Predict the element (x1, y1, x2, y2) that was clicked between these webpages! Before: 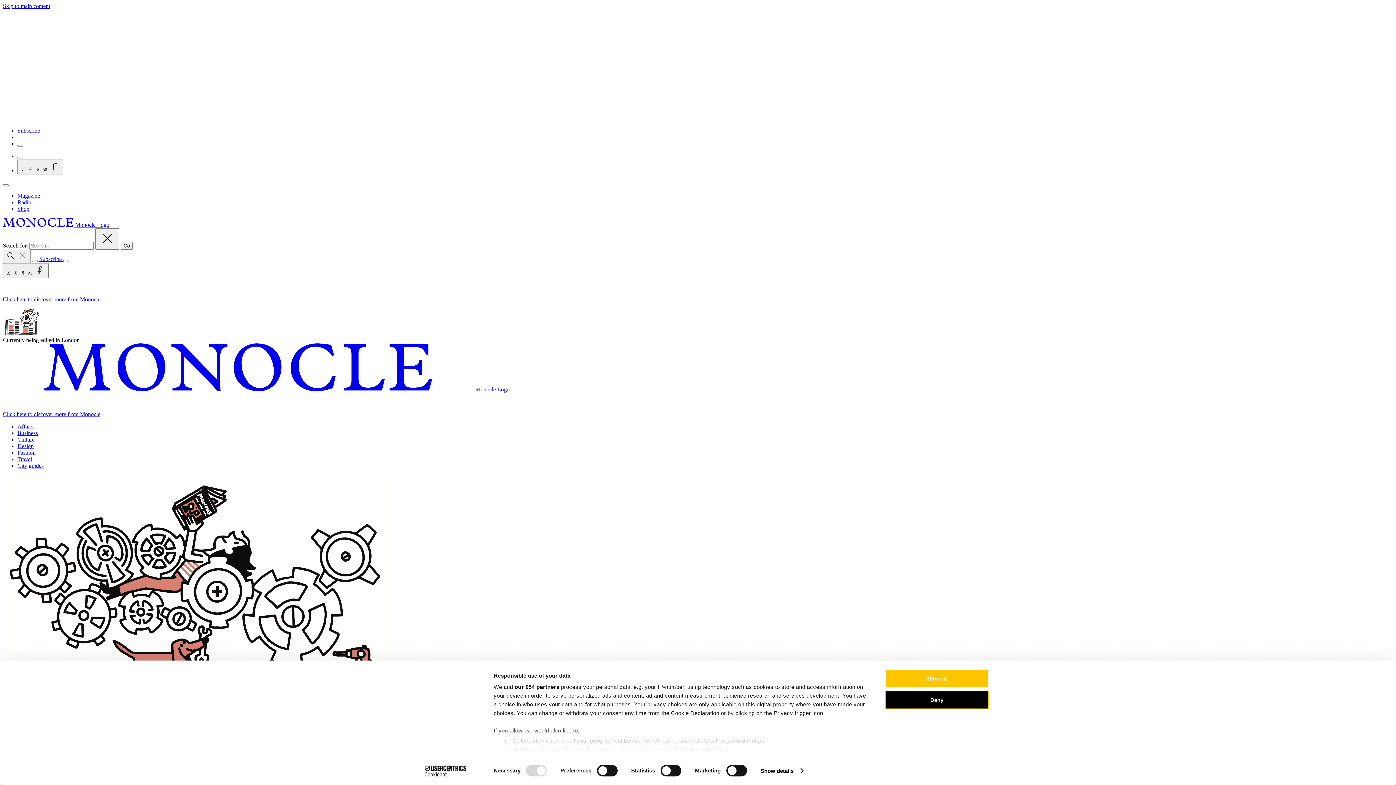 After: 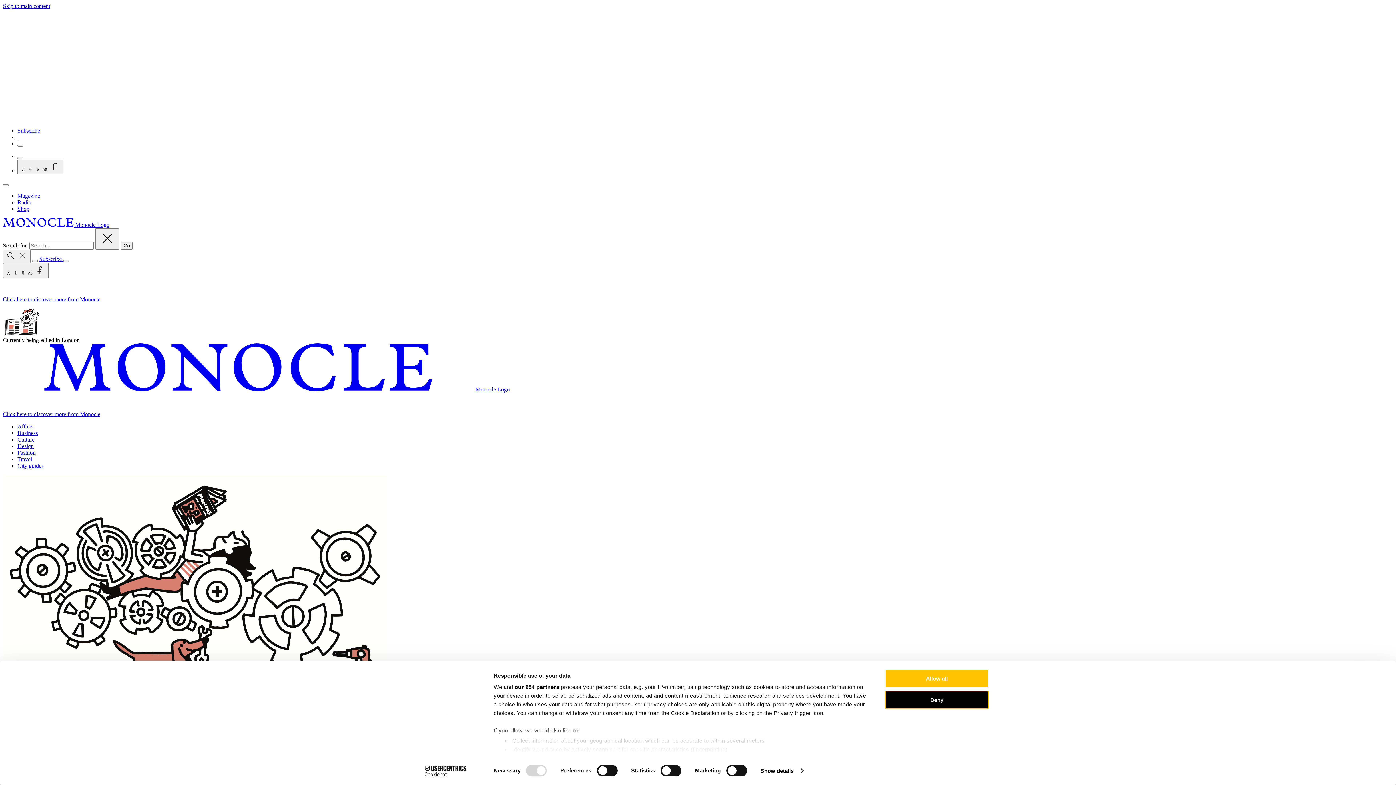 Action: bbox: (413, 765, 477, 776) label: Cookiebot - opens in a new window